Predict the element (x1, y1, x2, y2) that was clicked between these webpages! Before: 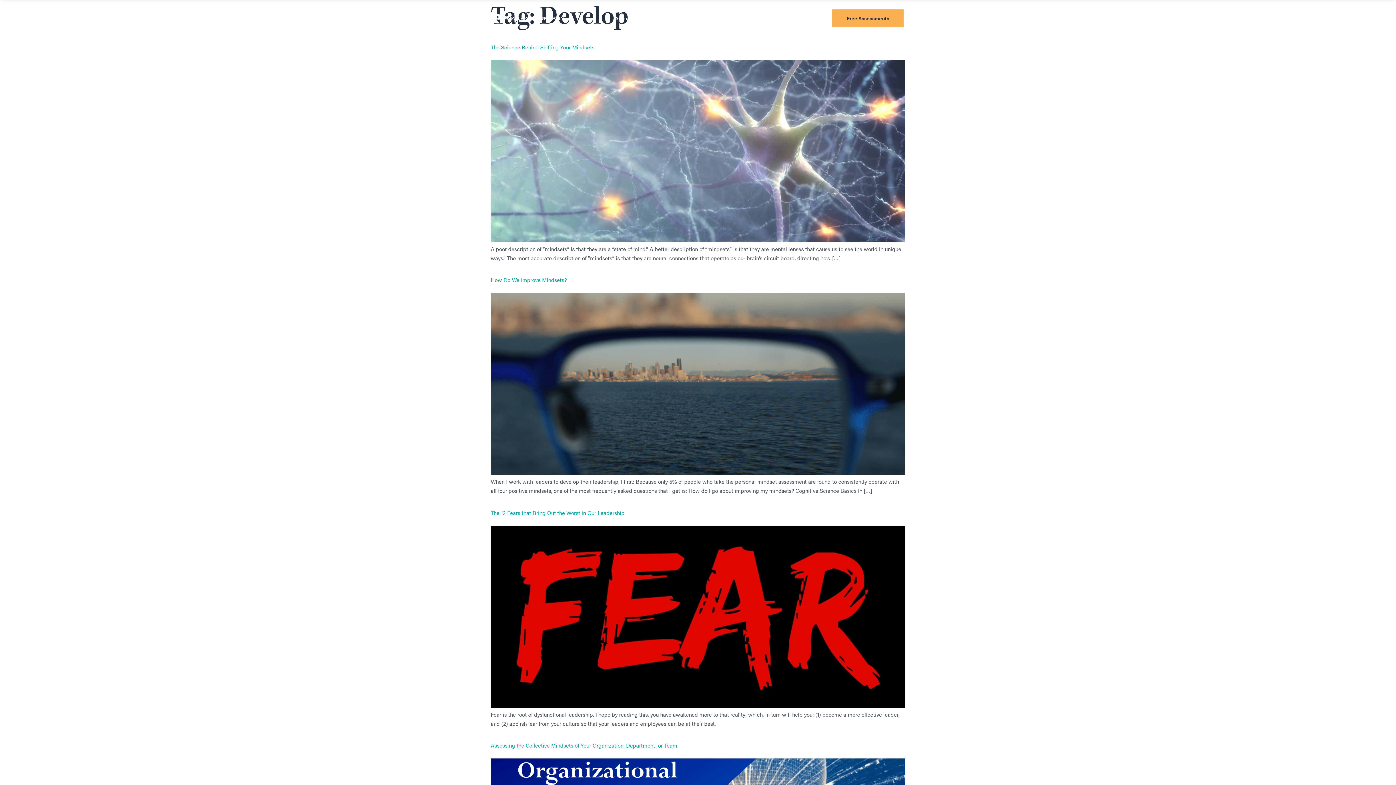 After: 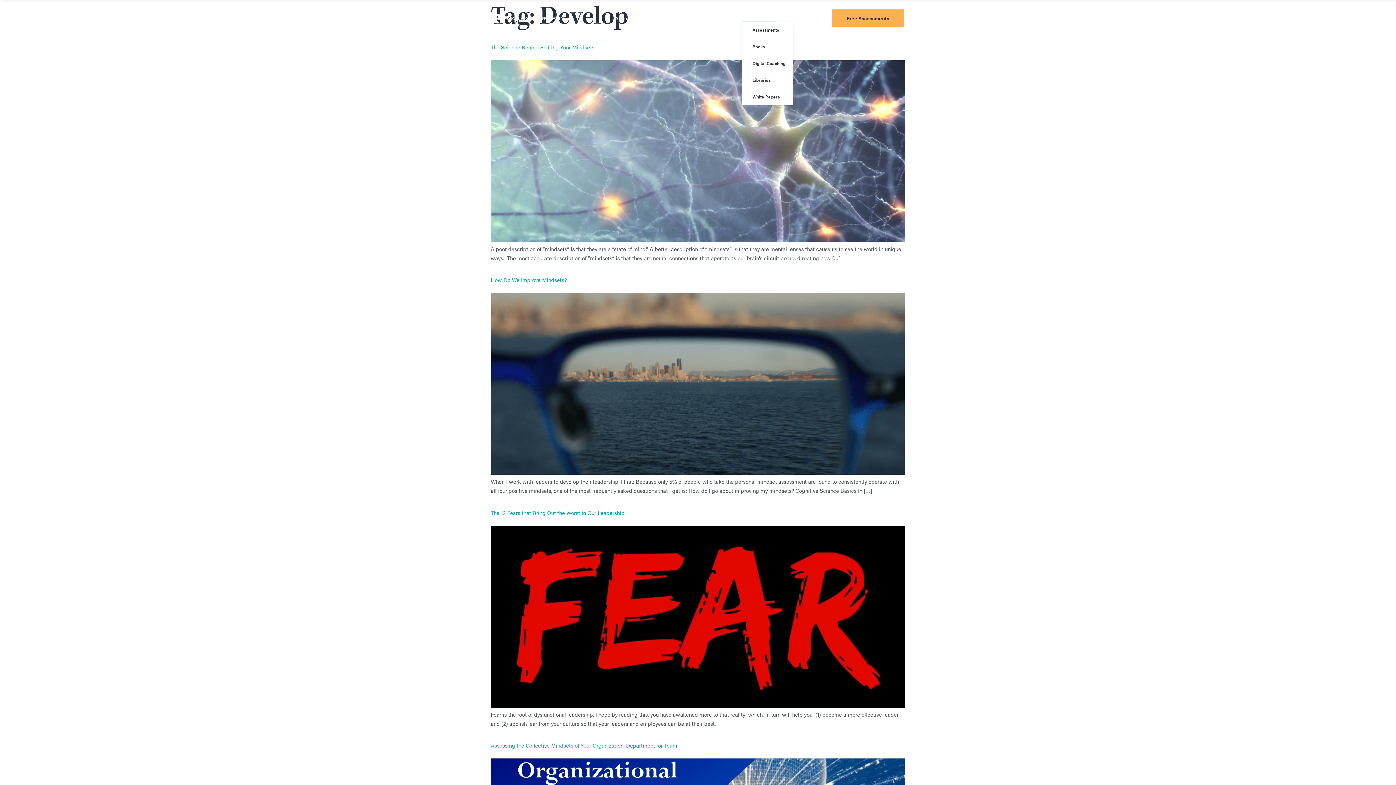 Action: label: Resources bbox: (742, 14, 773, 21)